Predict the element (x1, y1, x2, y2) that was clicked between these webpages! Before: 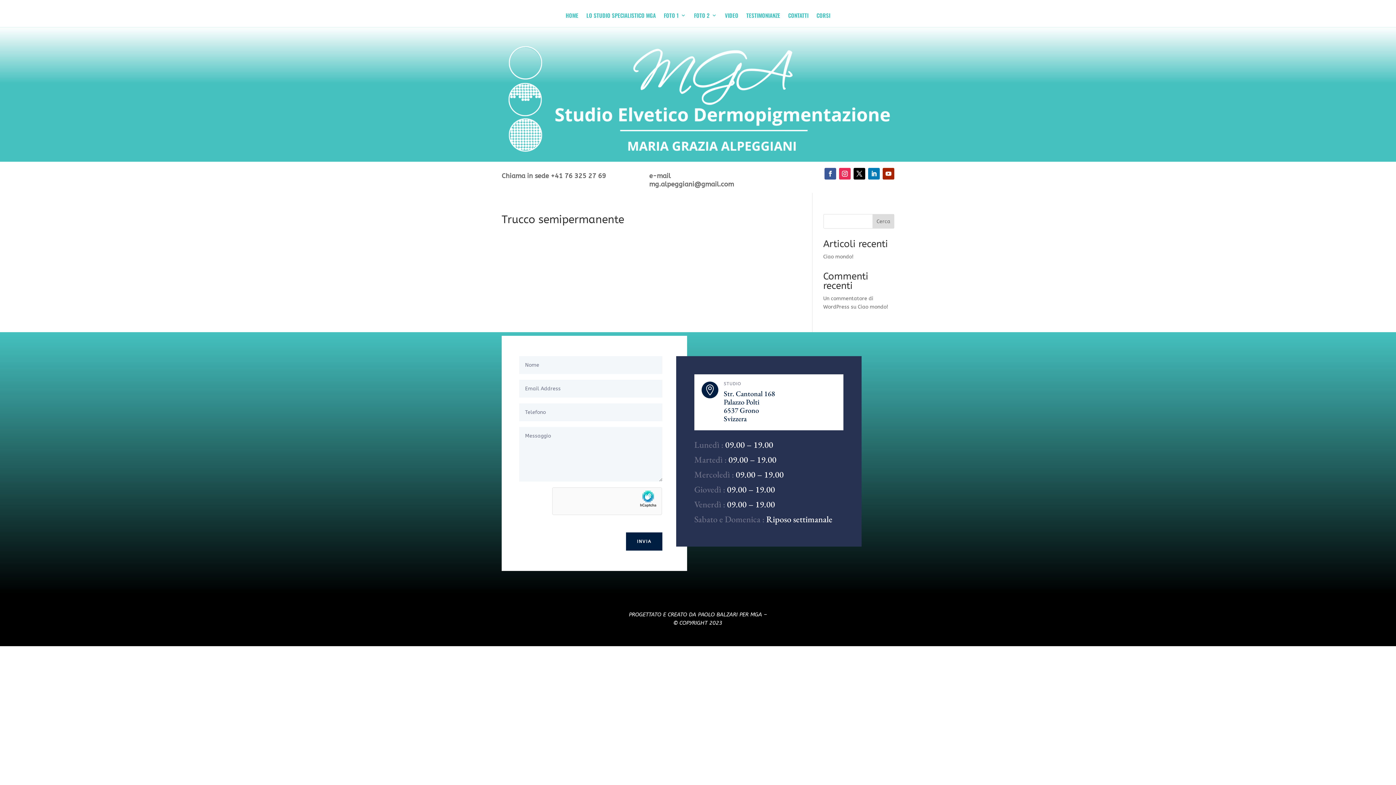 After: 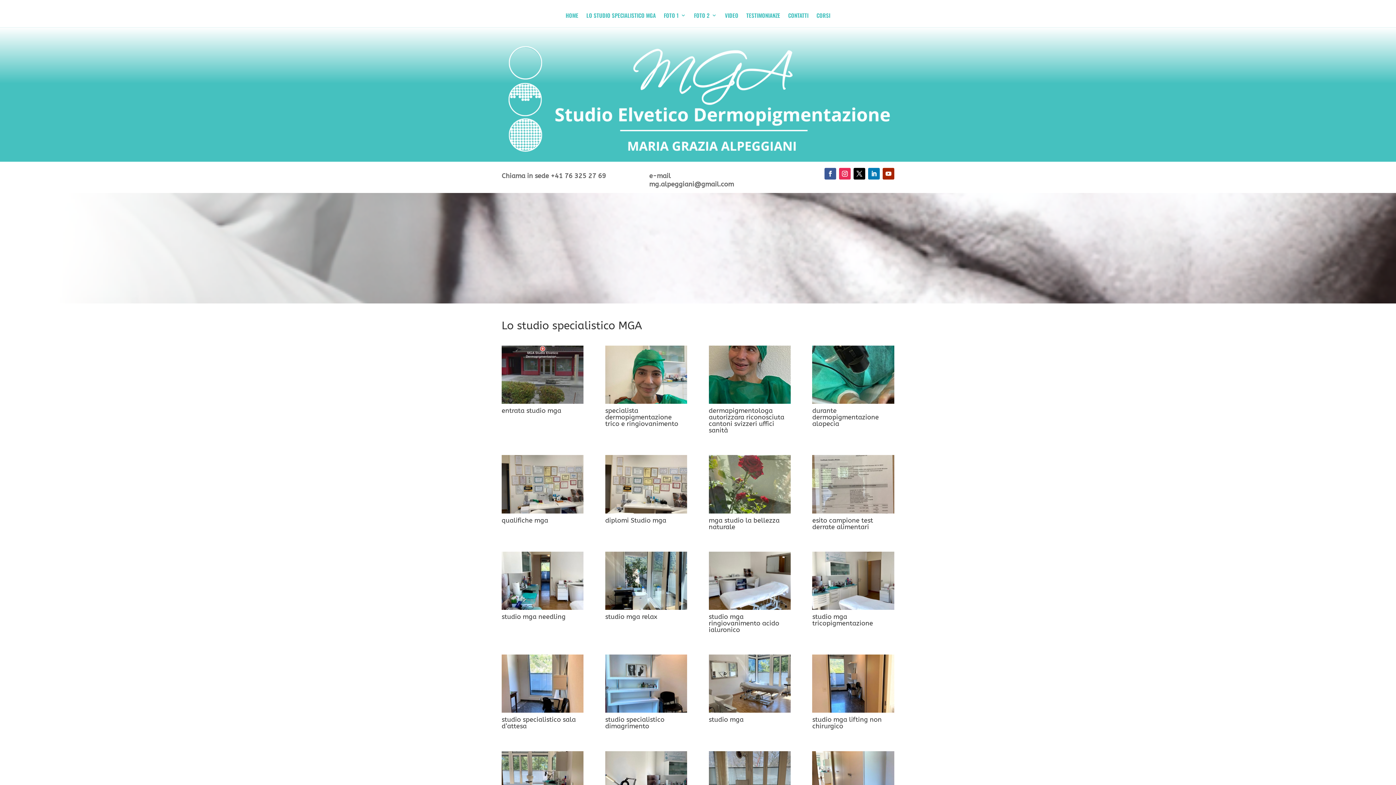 Action: bbox: (586, 12, 656, 20) label: LO STUDIO SPECIALISTICO MGA